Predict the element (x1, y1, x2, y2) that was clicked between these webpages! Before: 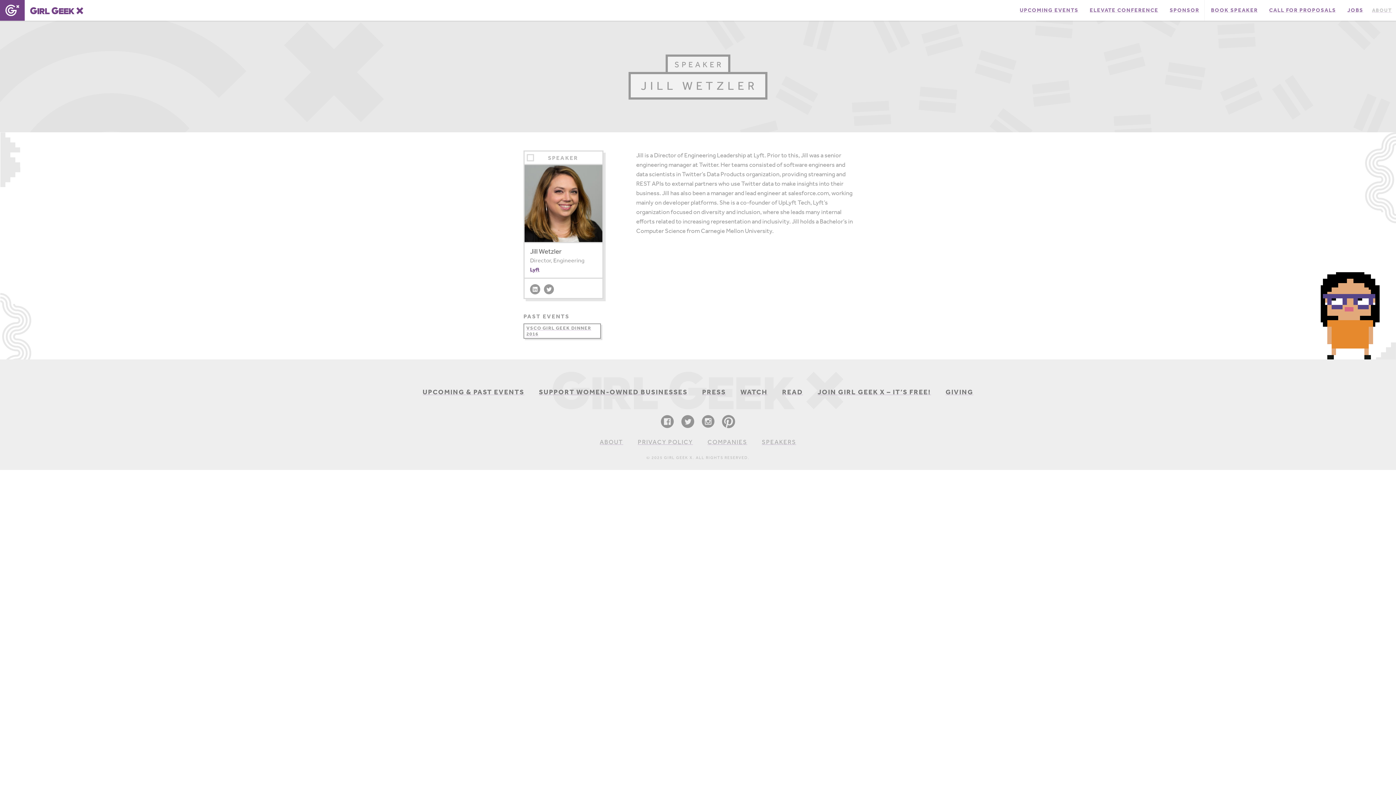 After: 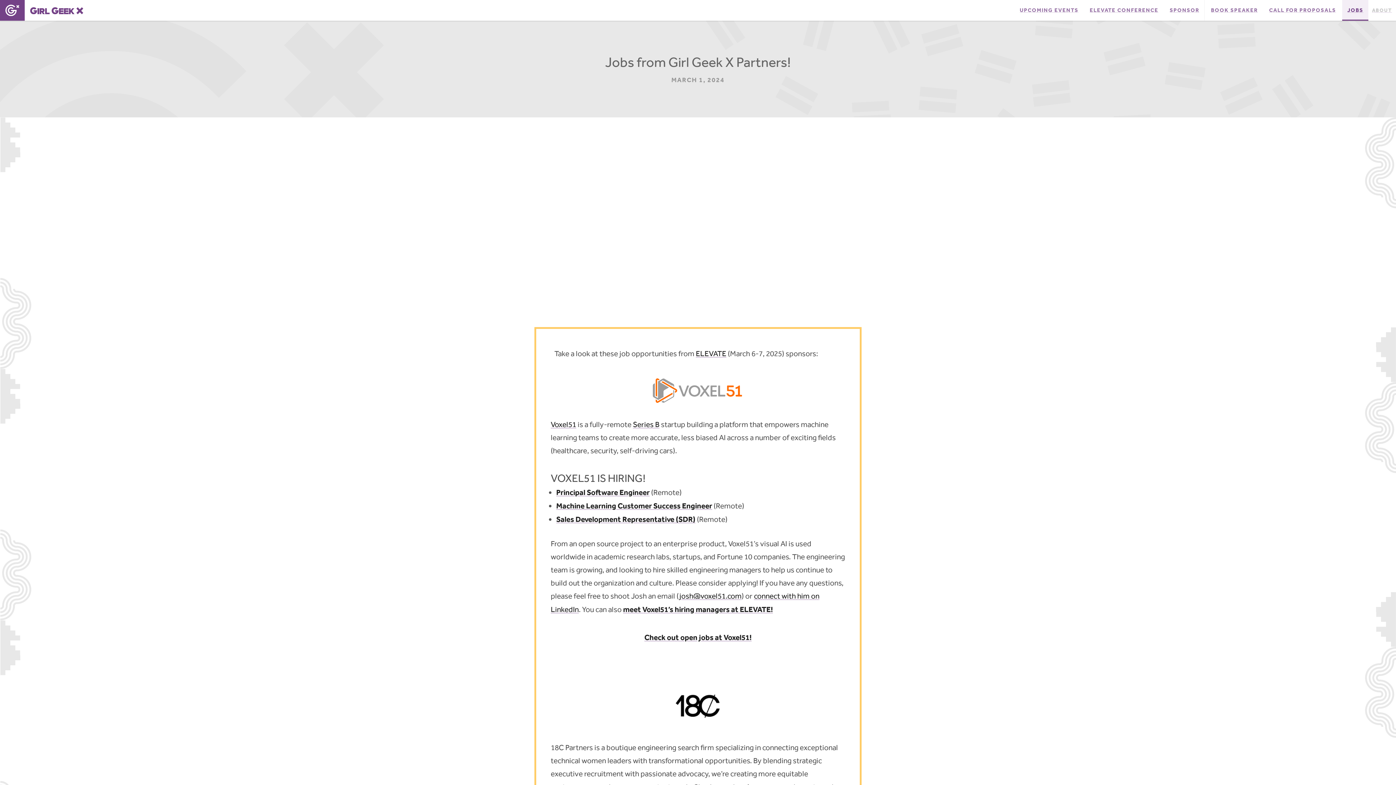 Action: bbox: (1342, 0, 1368, 20) label: JOBS